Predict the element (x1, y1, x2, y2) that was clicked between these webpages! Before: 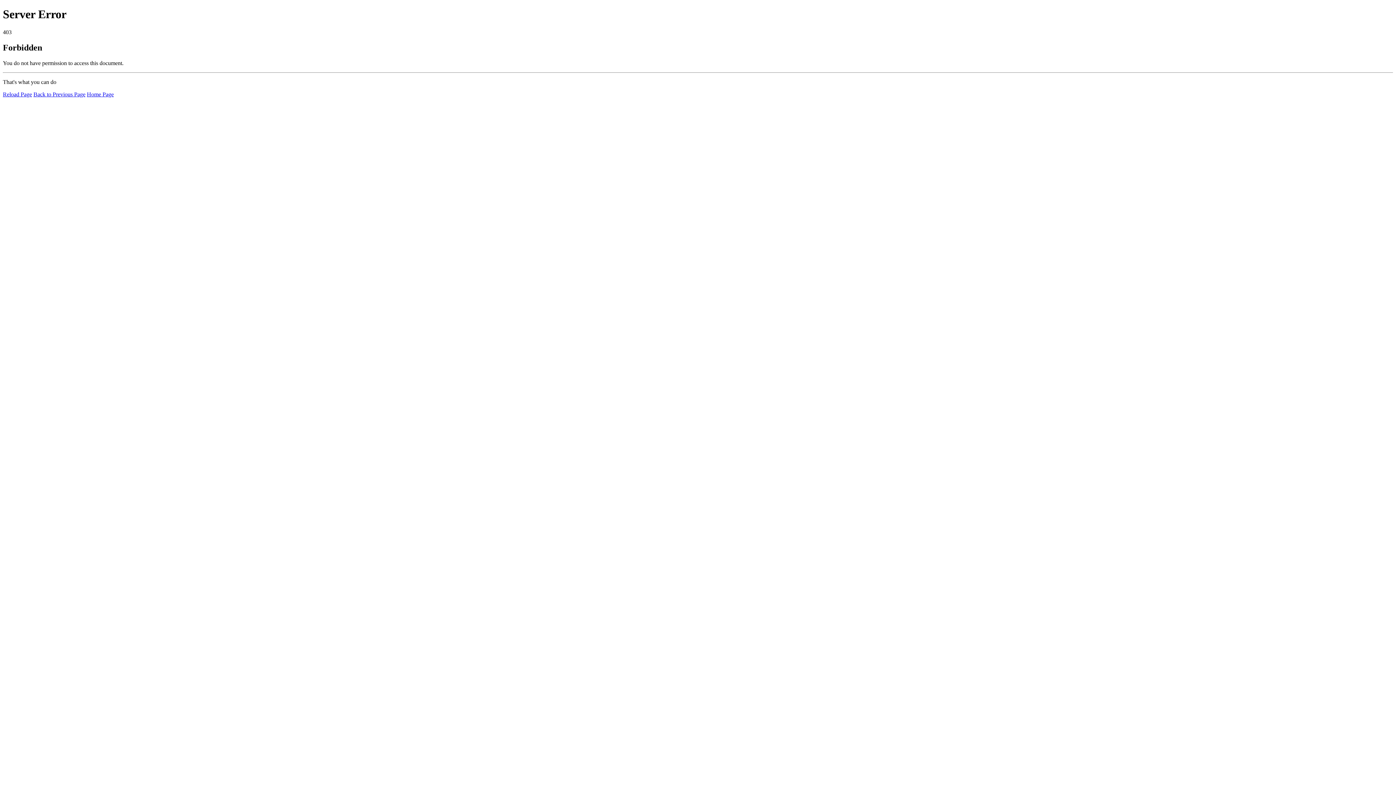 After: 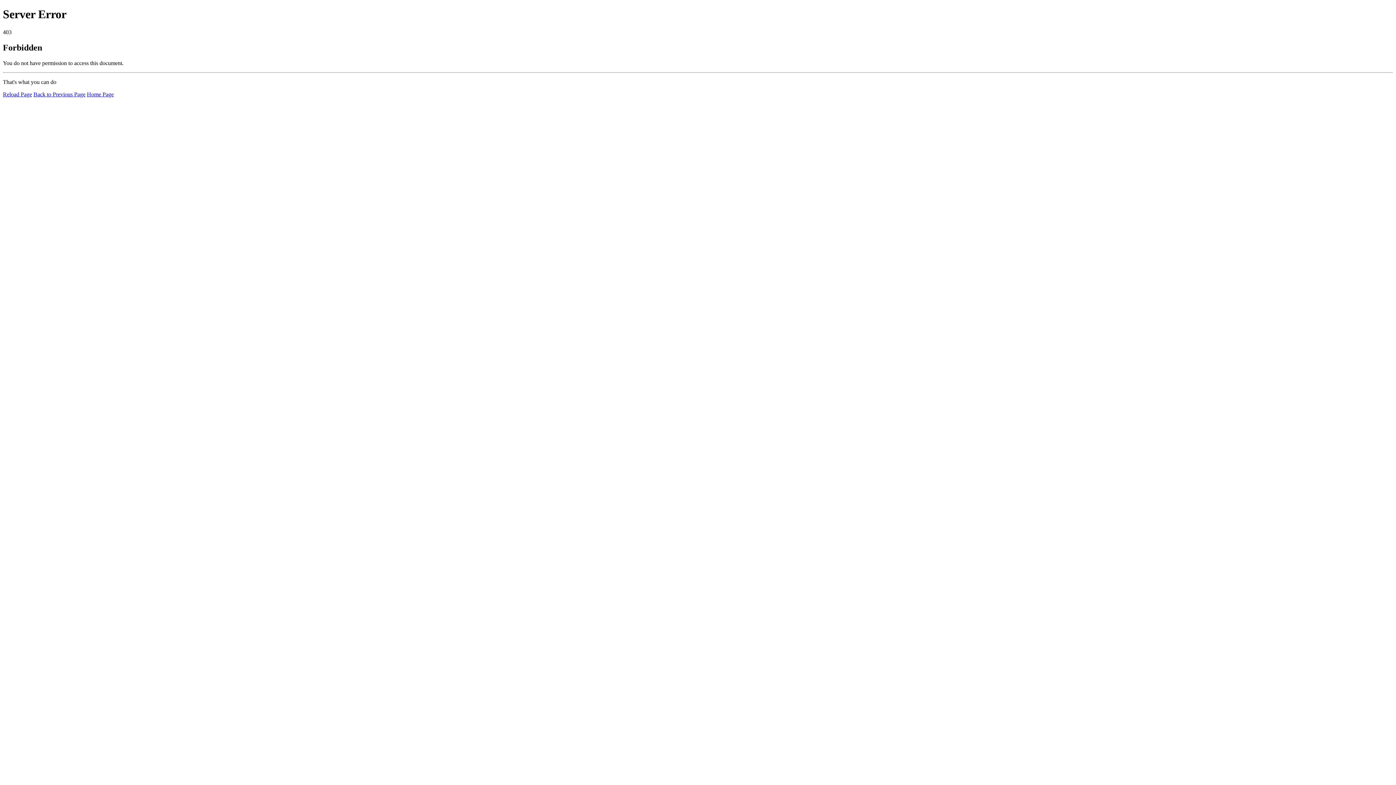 Action: bbox: (86, 91, 113, 97) label: Home Page